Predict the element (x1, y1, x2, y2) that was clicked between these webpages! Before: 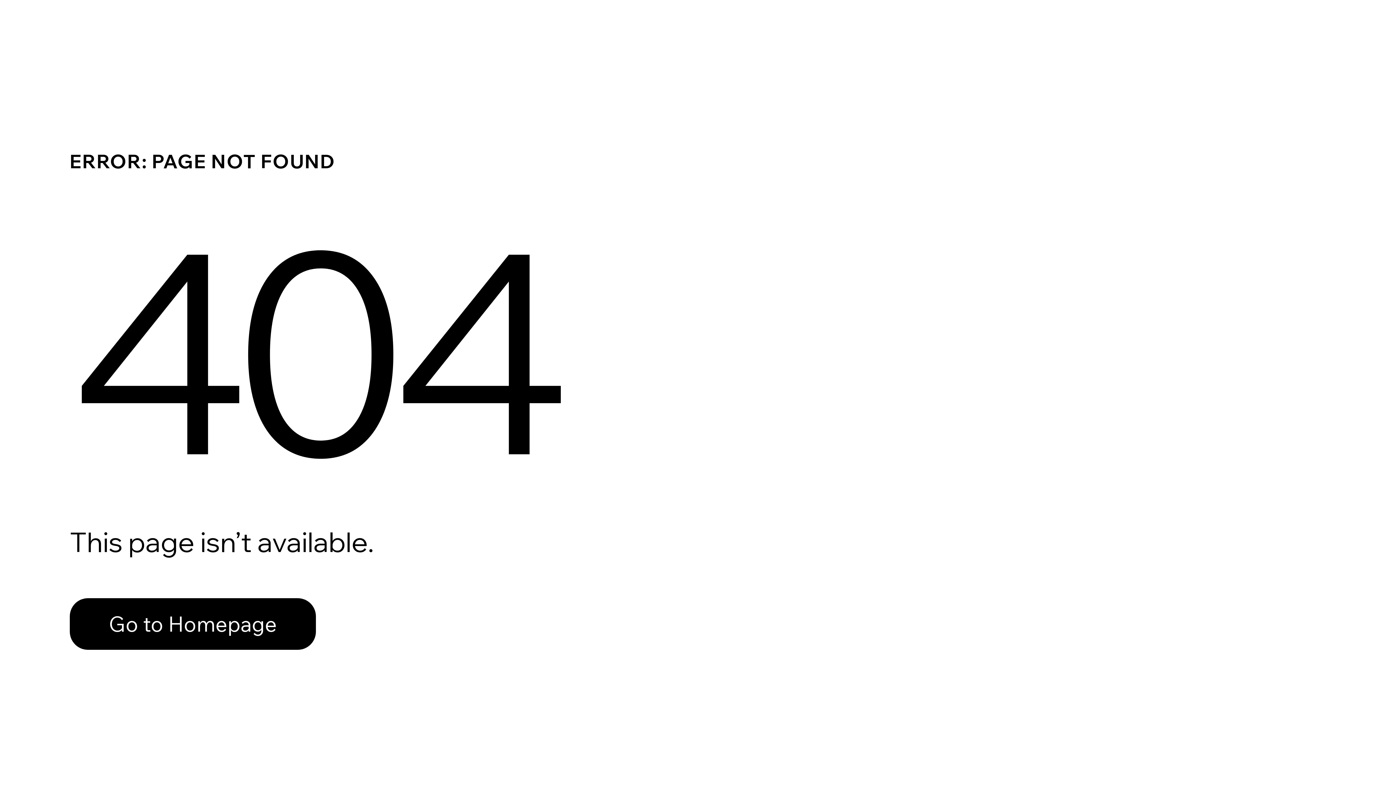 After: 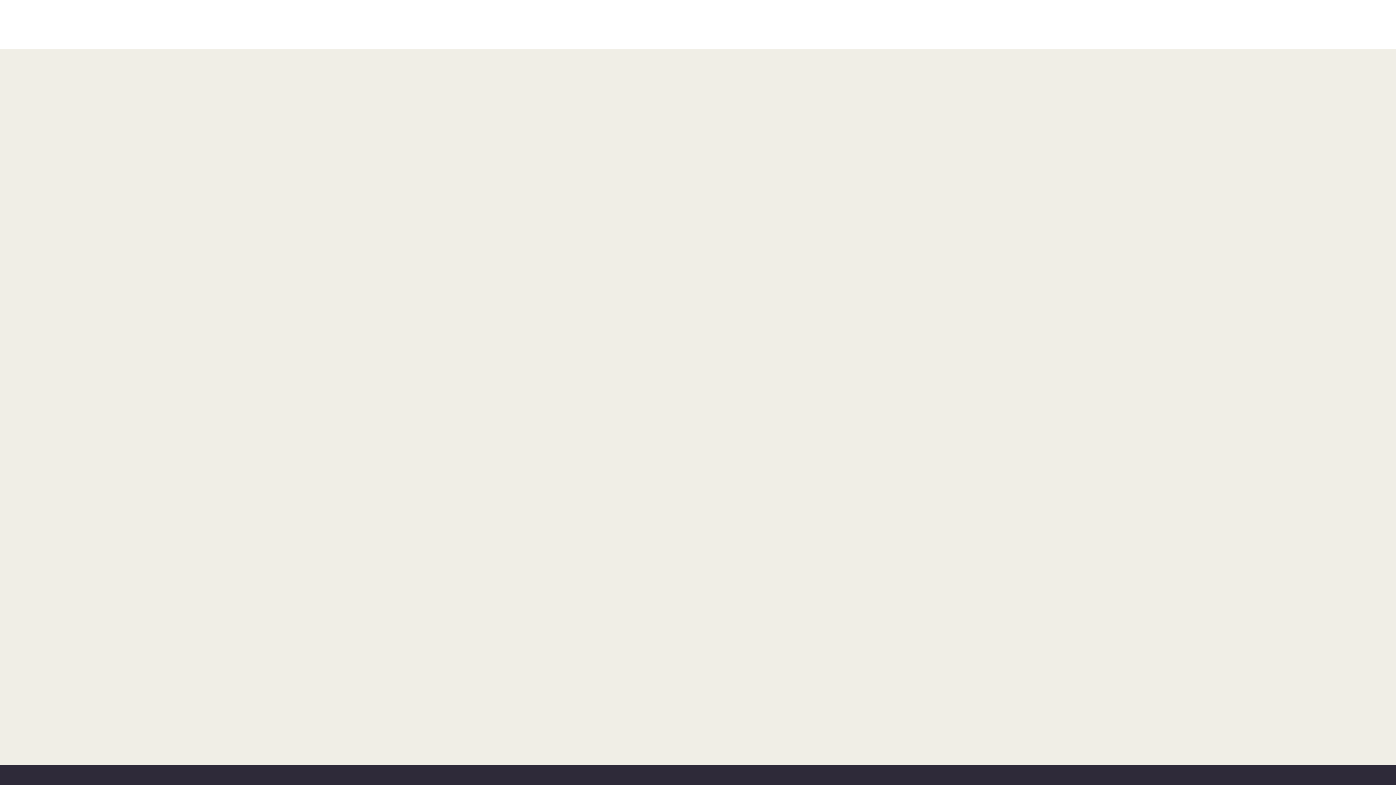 Action: bbox: (69, 598, 316, 650) label: Go to Homepage